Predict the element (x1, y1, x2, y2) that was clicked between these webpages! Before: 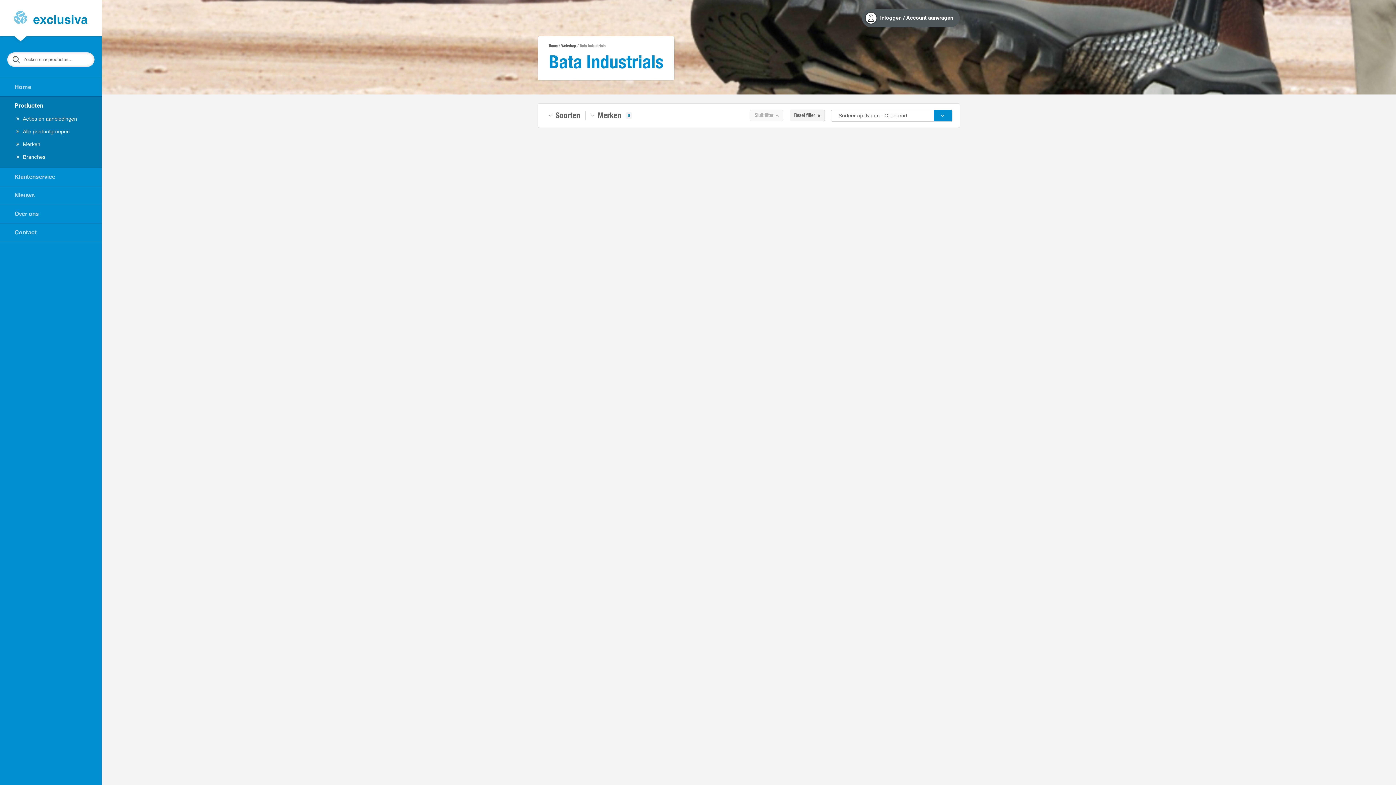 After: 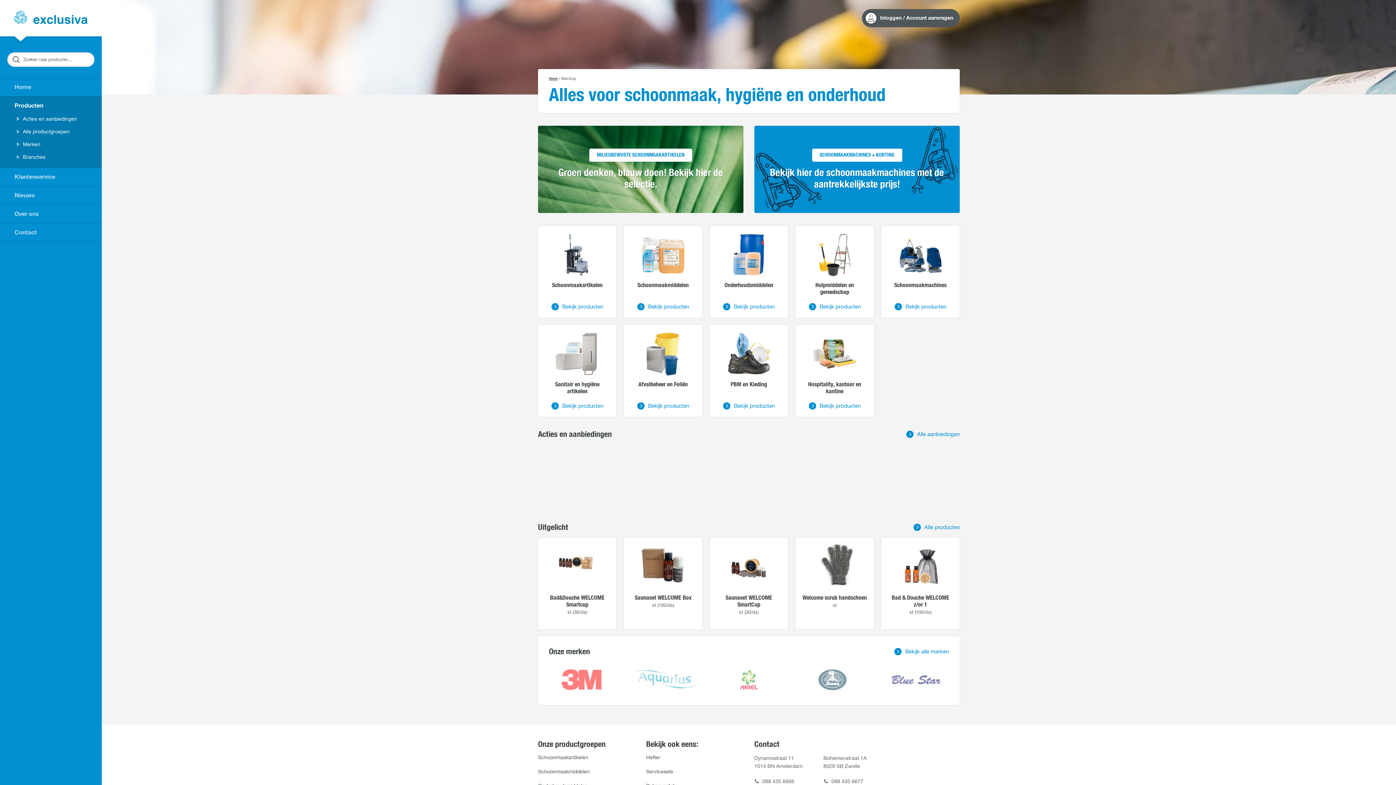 Action: label: Alle productgroepen bbox: (0, 125, 101, 138)